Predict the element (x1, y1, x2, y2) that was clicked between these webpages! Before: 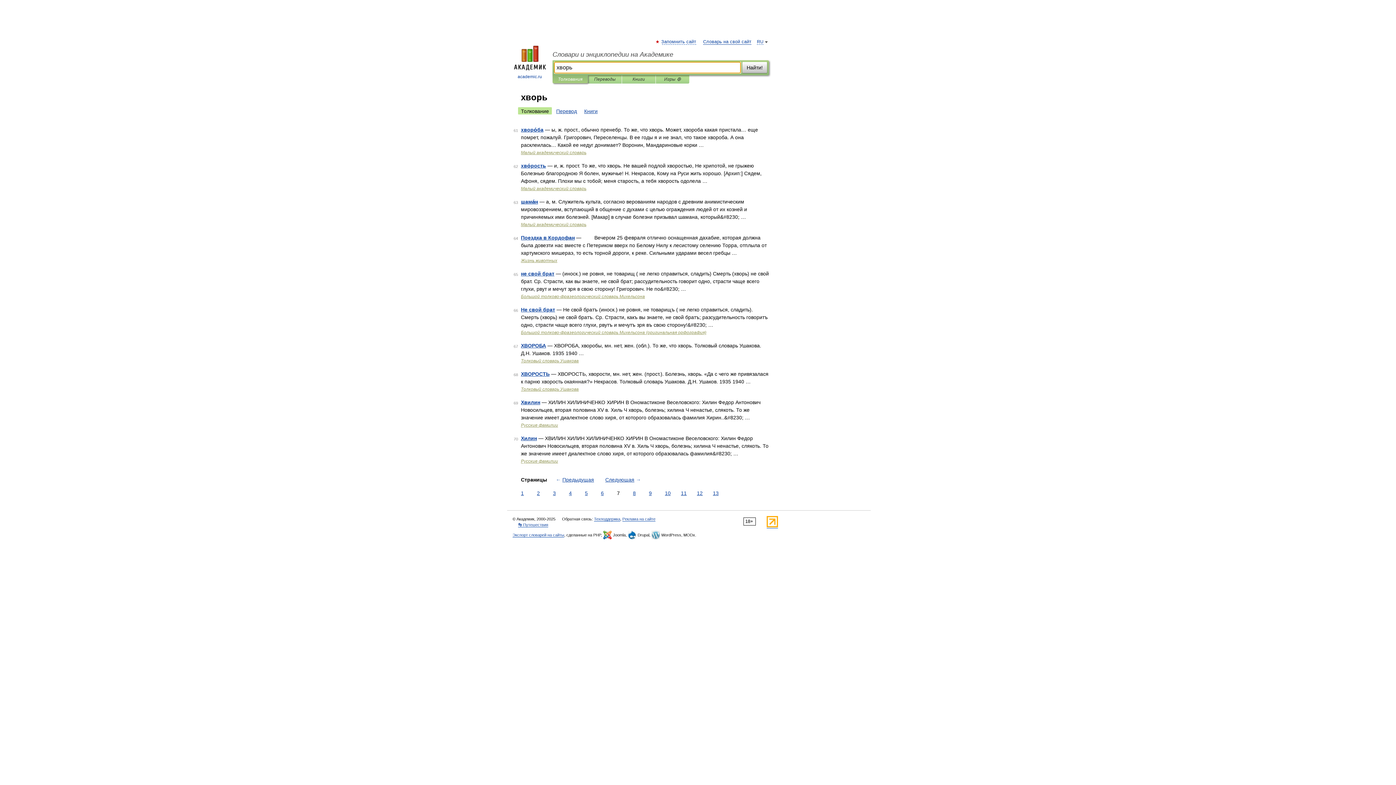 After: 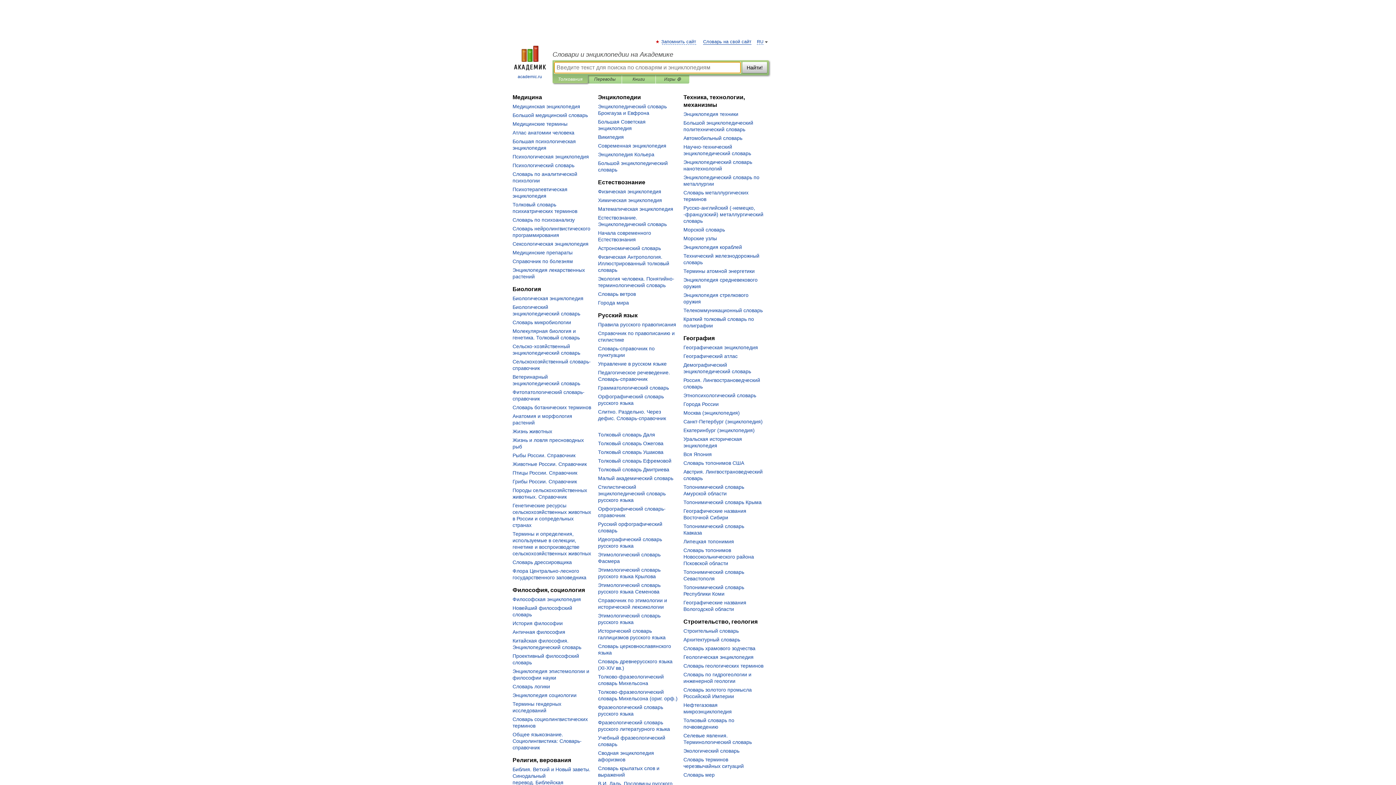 Action: bbox: (507, 45, 552, 80) label: 
academic.ru